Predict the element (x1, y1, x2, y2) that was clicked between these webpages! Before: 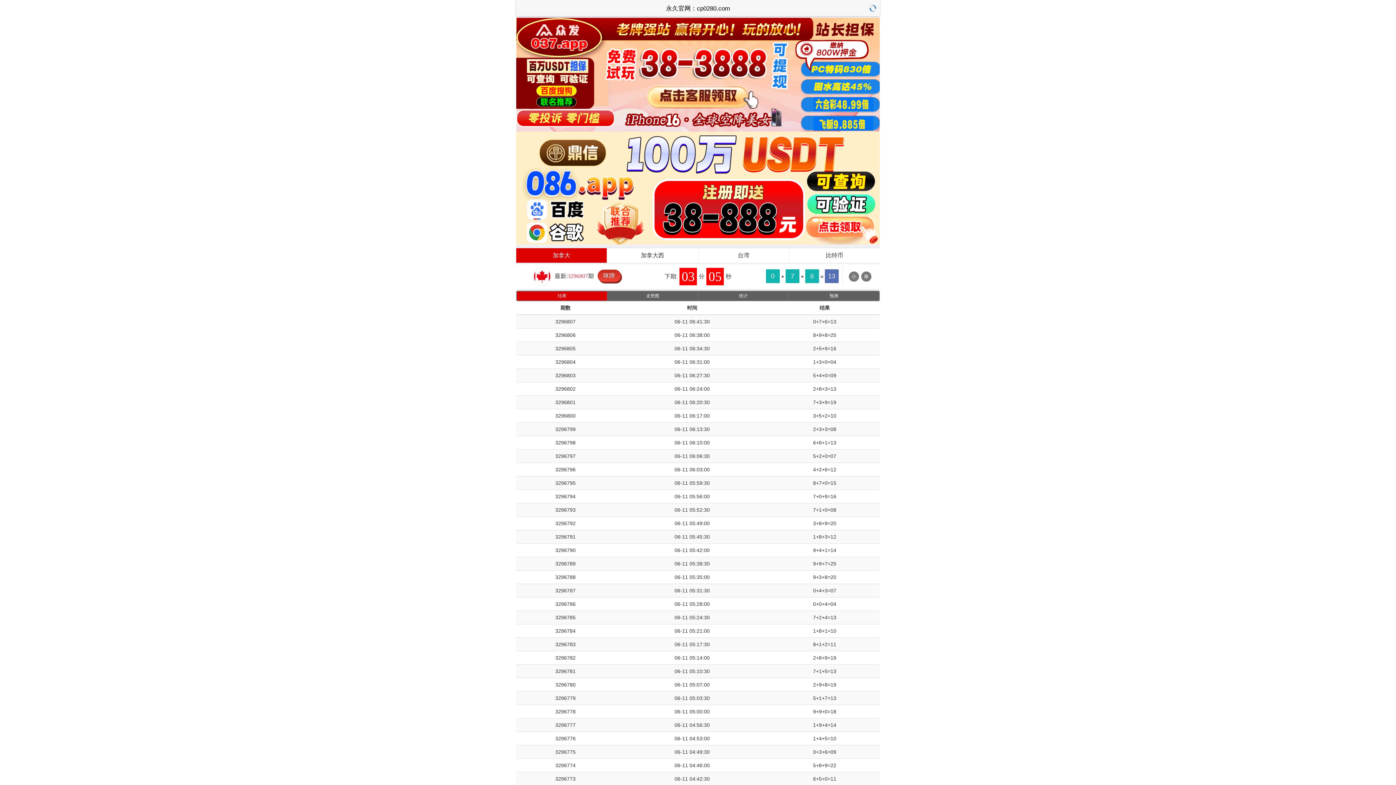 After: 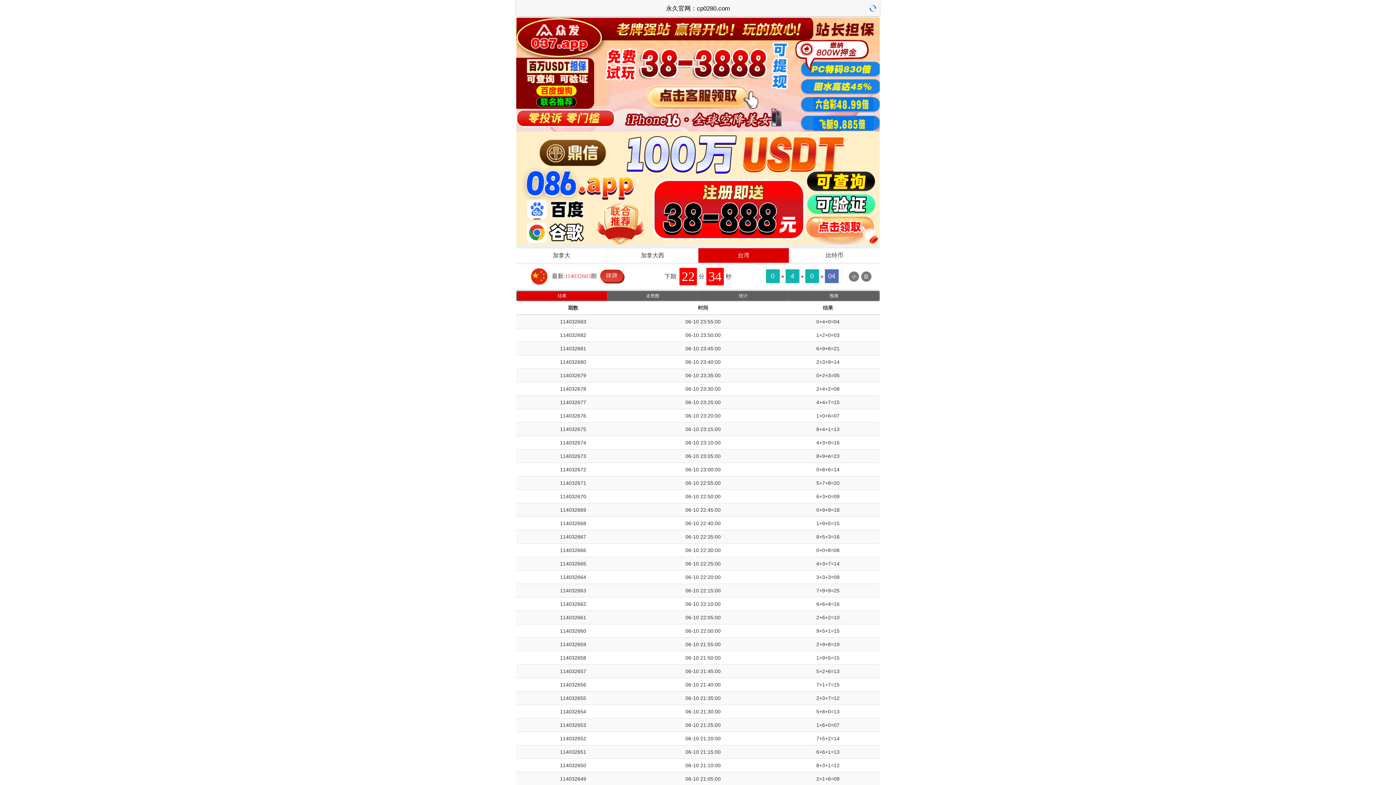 Action: label: 台湾 bbox: (698, 248, 789, 262)